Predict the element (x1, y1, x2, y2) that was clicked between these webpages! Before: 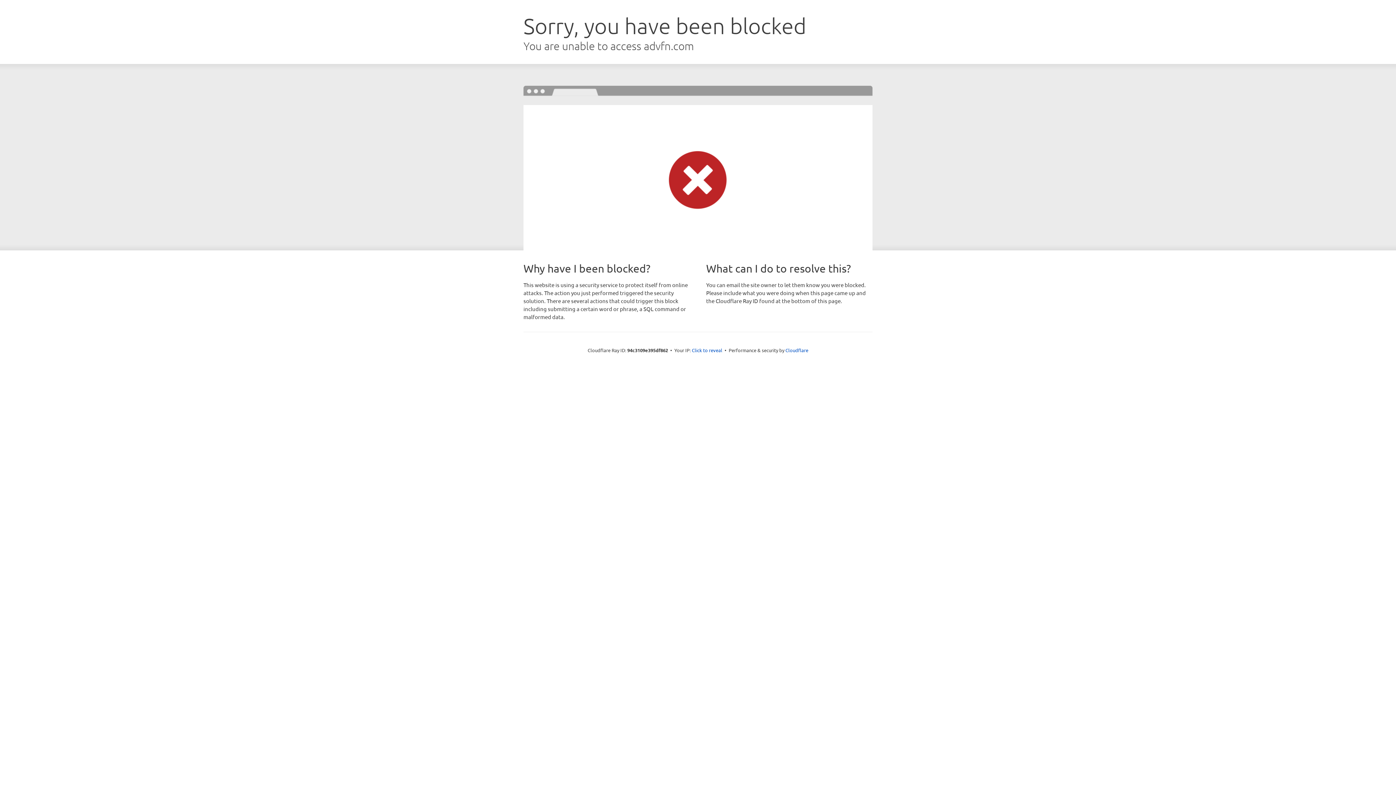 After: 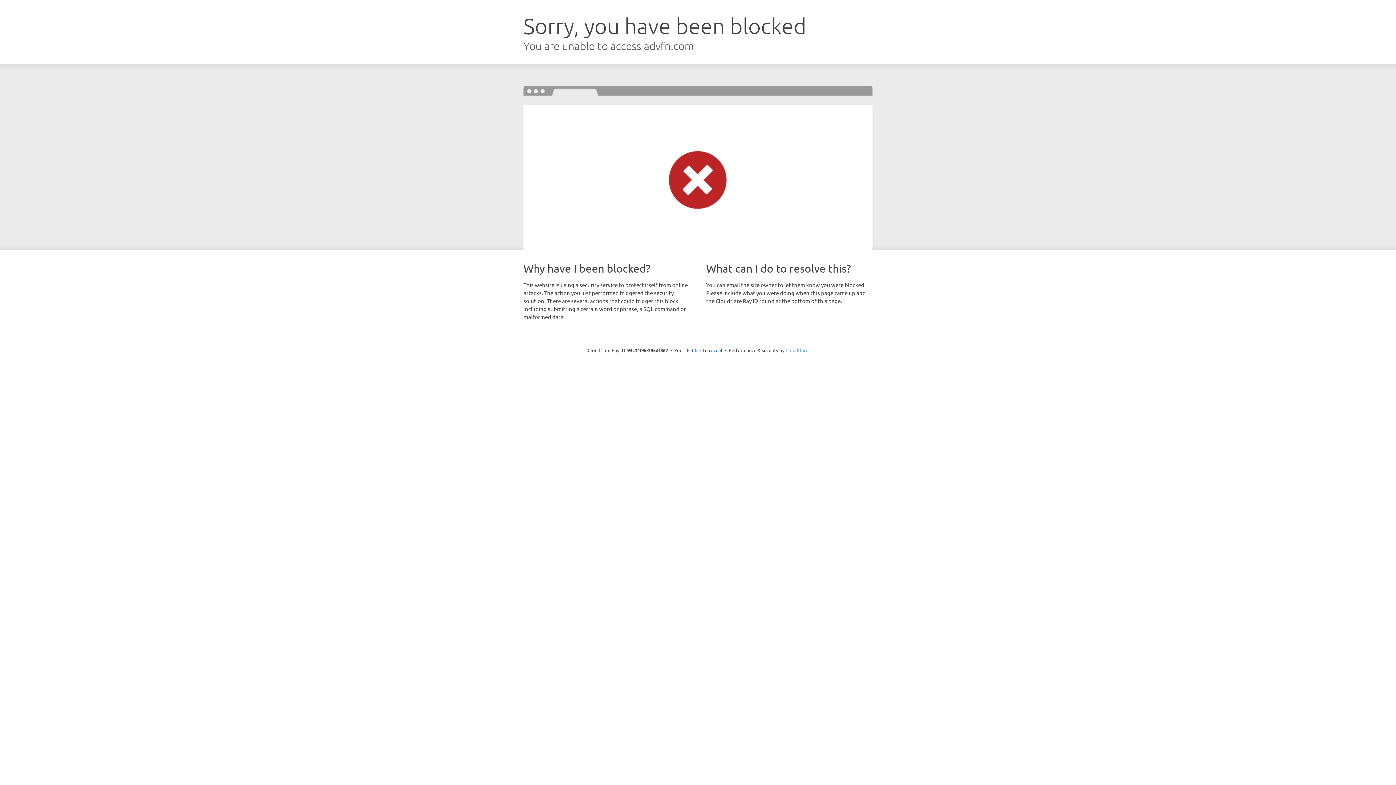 Action: label: Cloudflare bbox: (785, 347, 808, 353)